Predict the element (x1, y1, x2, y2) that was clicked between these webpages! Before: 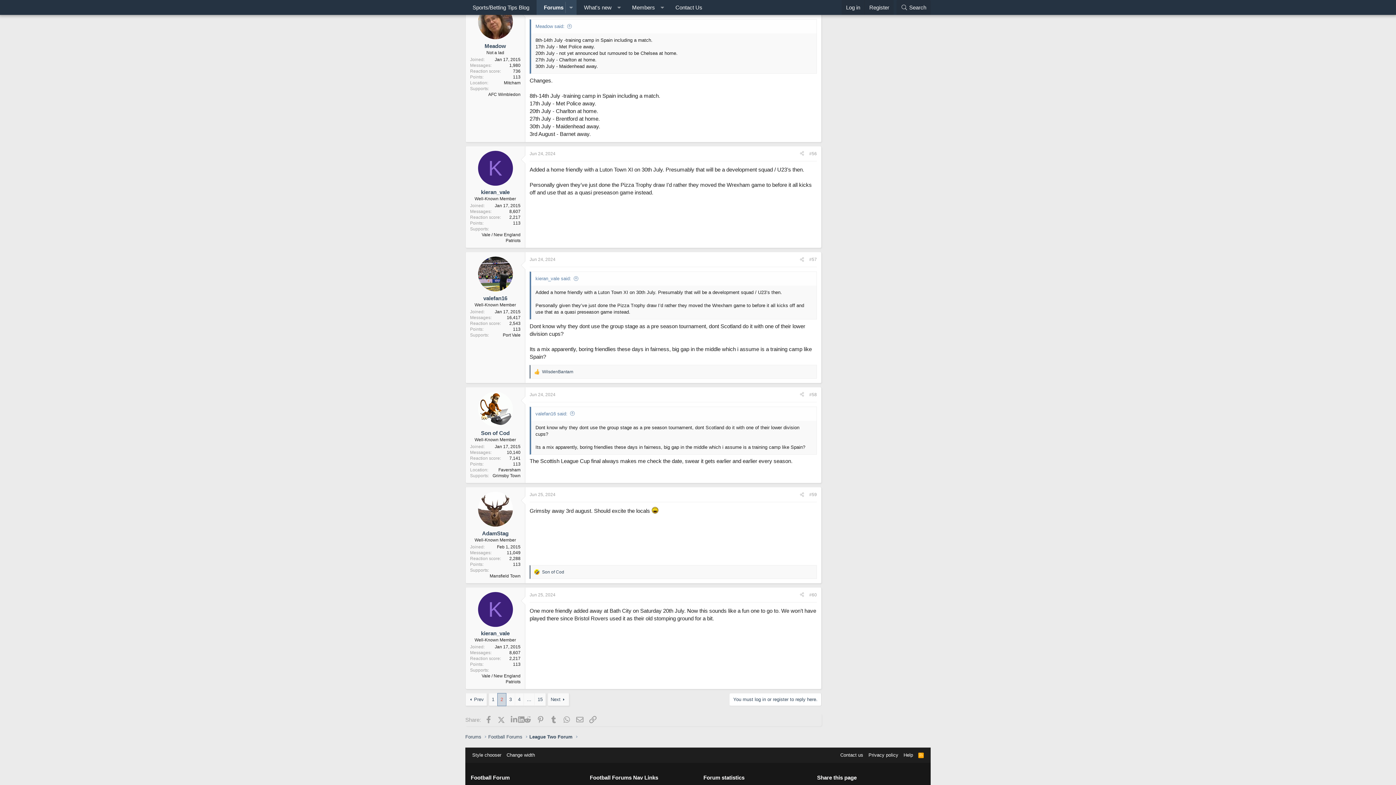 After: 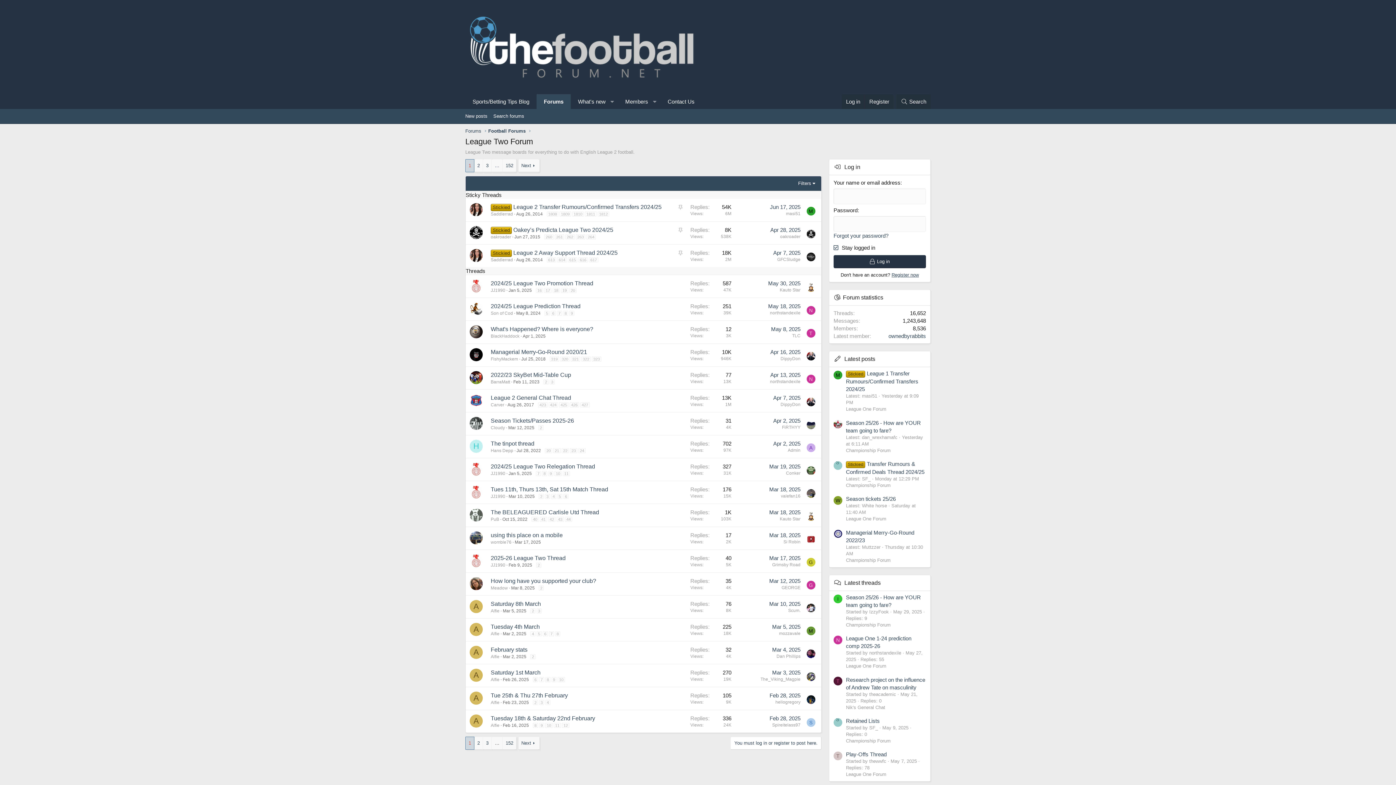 Action: bbox: (527, 732, 574, 741) label: League Two Forum